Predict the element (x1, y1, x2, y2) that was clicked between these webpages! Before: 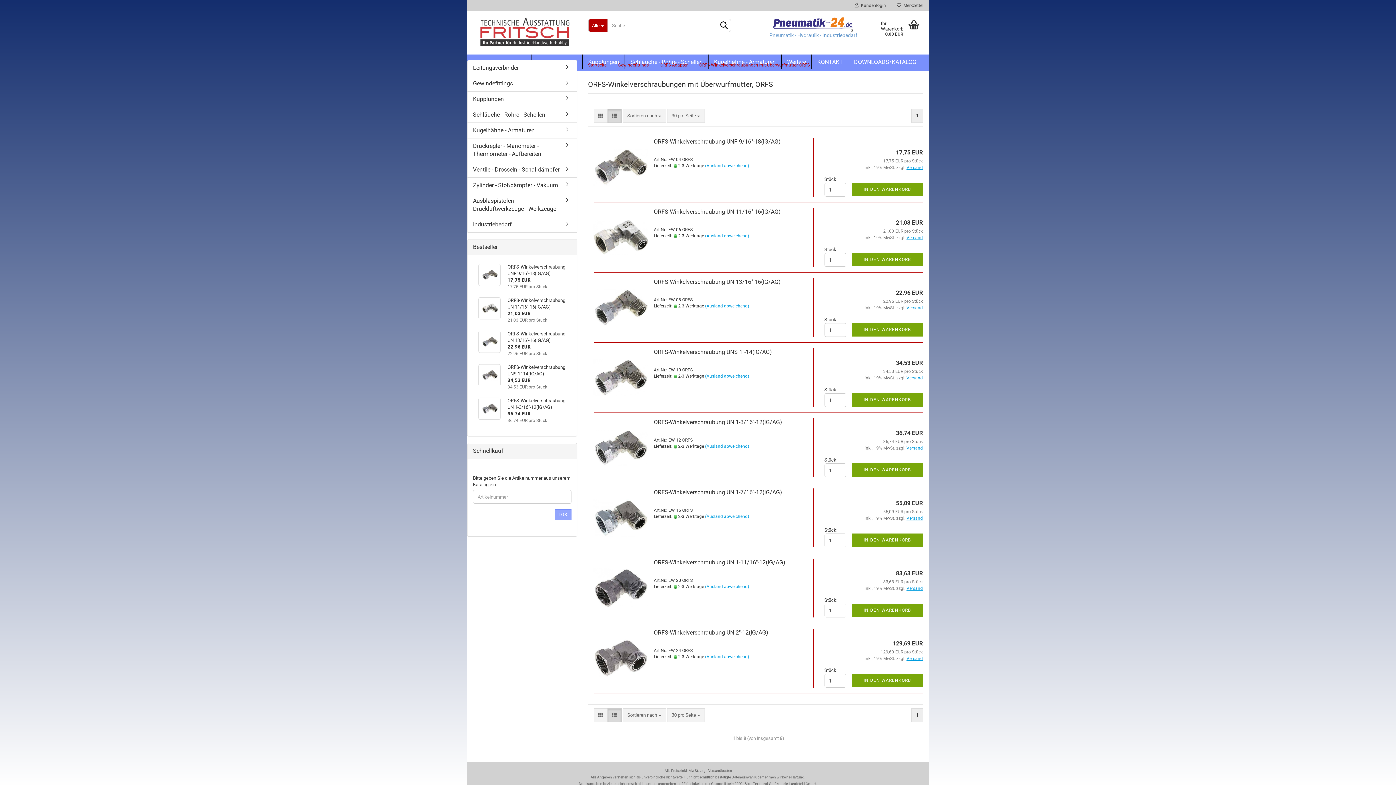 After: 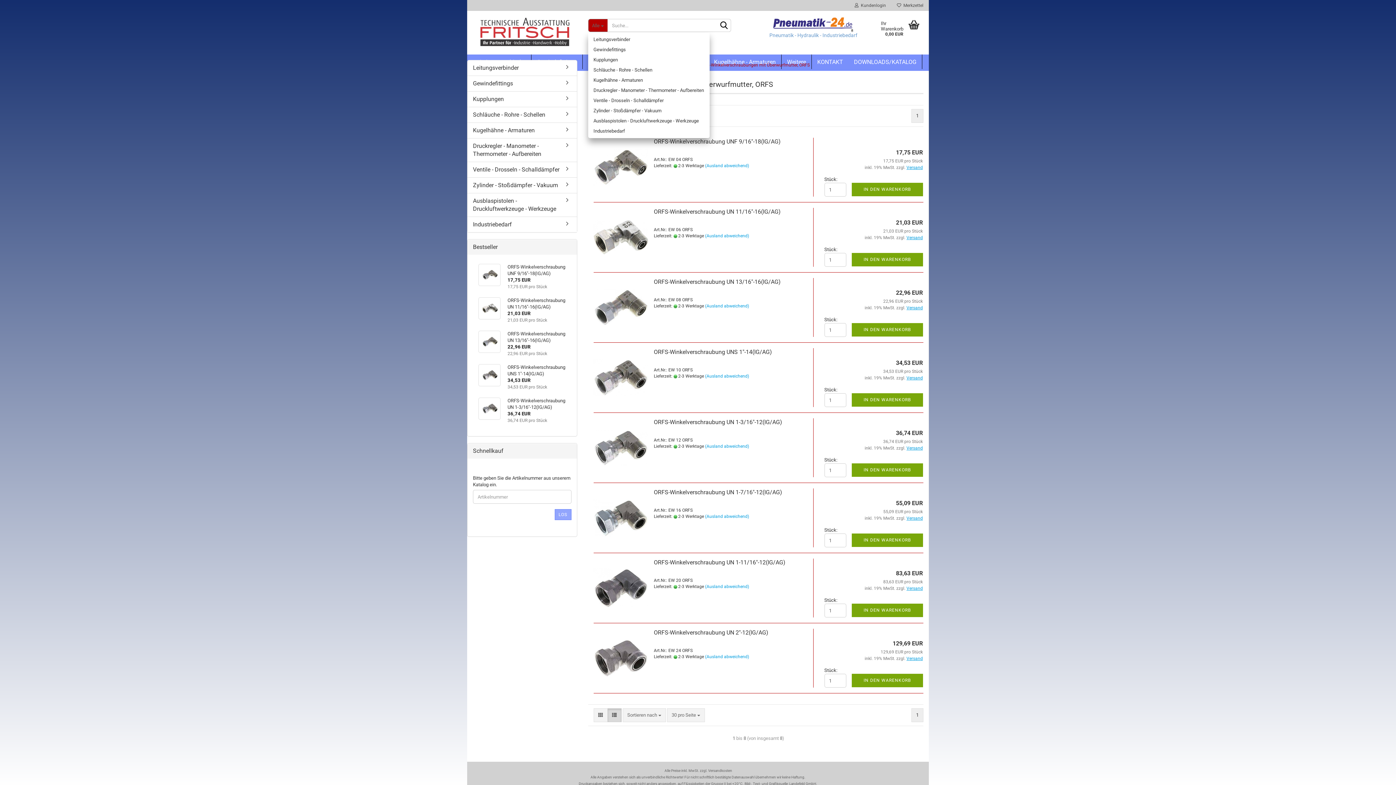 Action: label: Alle  bbox: (588, 18, 607, 32)